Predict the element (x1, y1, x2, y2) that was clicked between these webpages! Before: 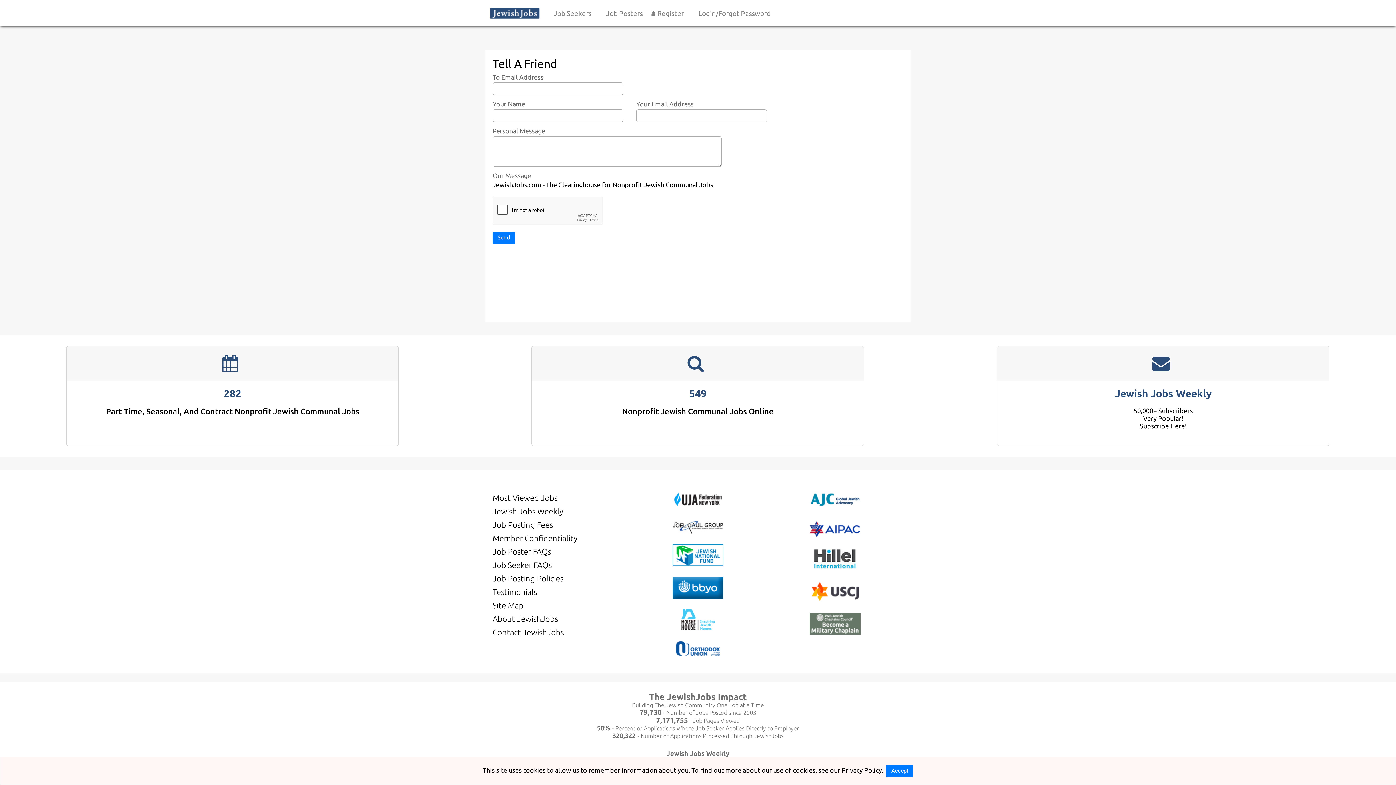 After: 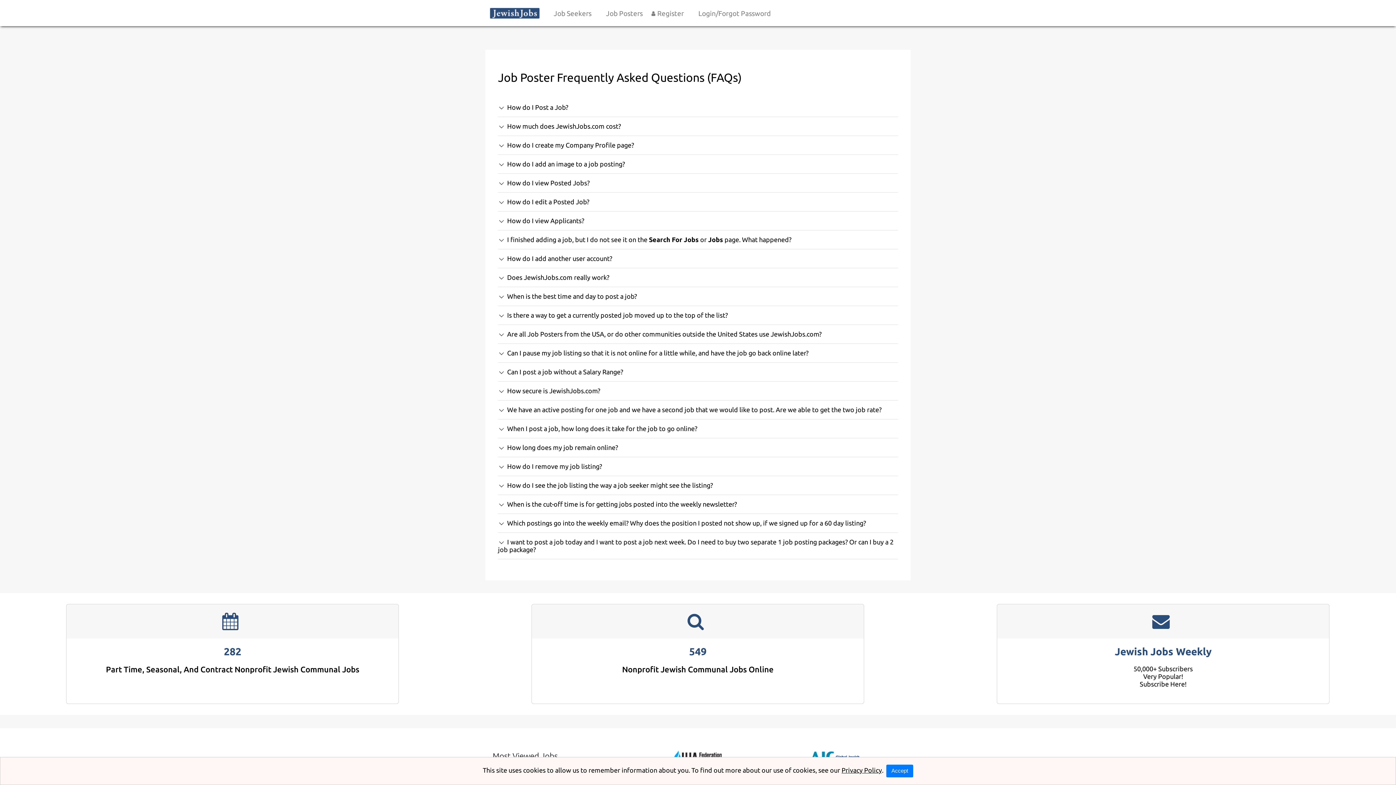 Action: bbox: (492, 547, 551, 556) label: Job Poster FAQs